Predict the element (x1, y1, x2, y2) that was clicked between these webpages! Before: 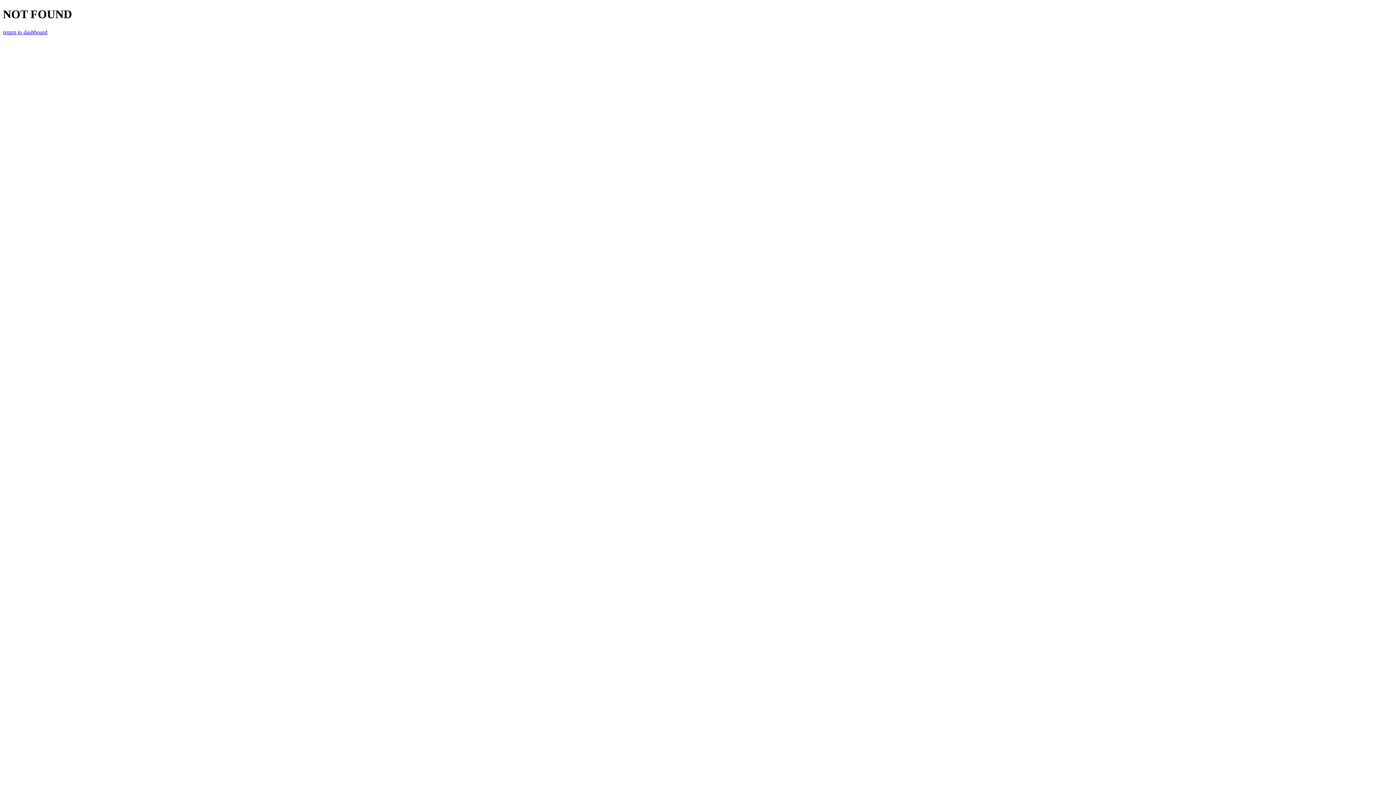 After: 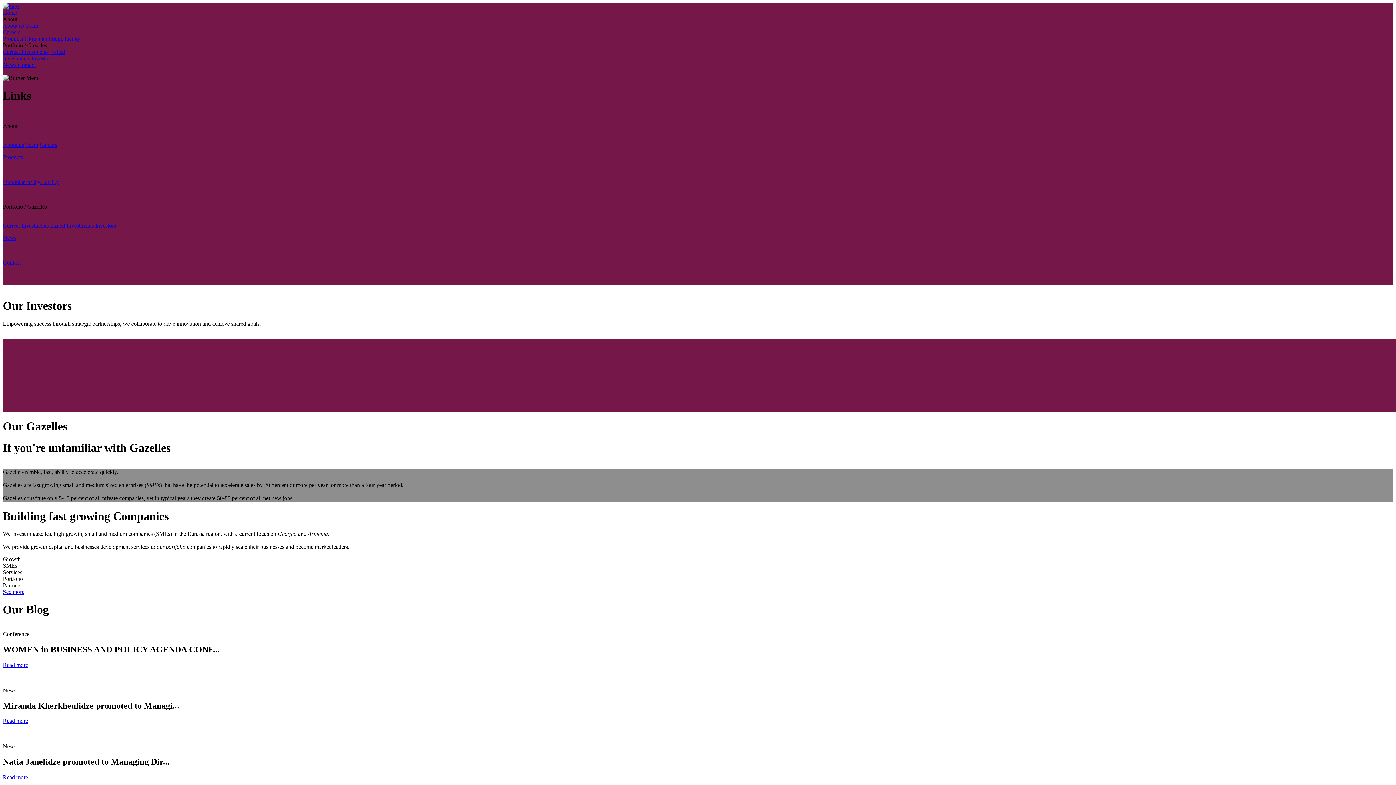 Action: label: return to dashboard bbox: (2, 29, 47, 35)